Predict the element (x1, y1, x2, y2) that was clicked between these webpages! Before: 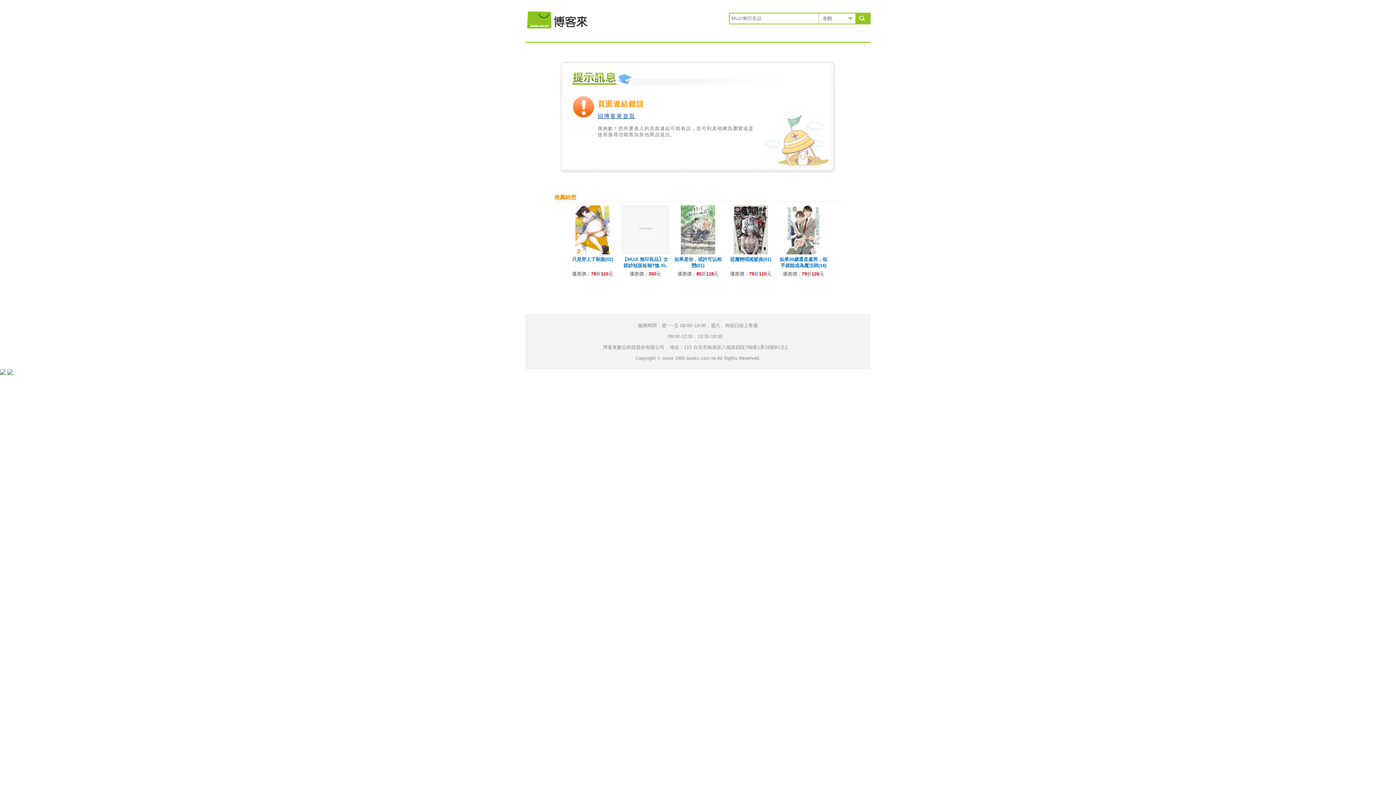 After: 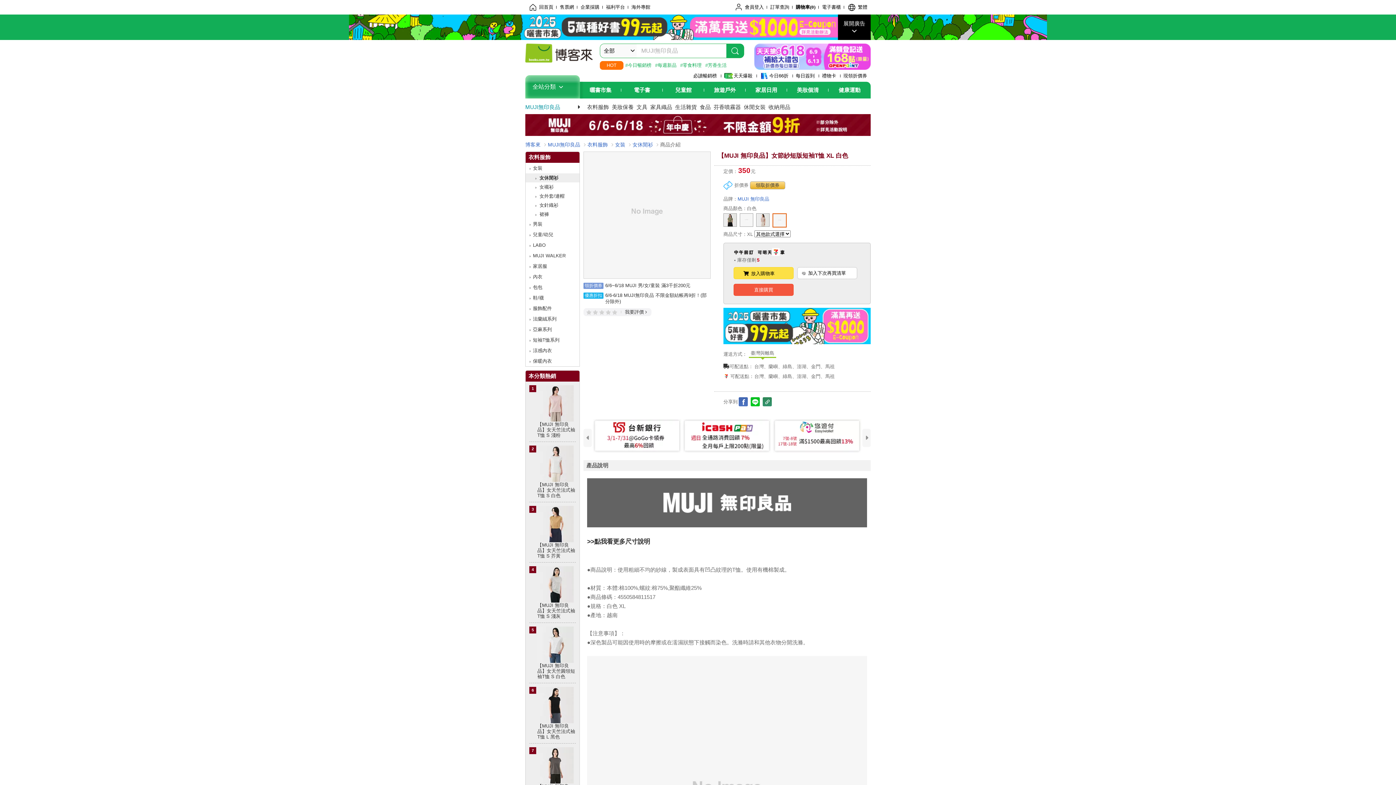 Action: bbox: (622, 256, 668, 274) label: 【MUJI 無印良品】女節紗短版短袖T恤 XL 白色